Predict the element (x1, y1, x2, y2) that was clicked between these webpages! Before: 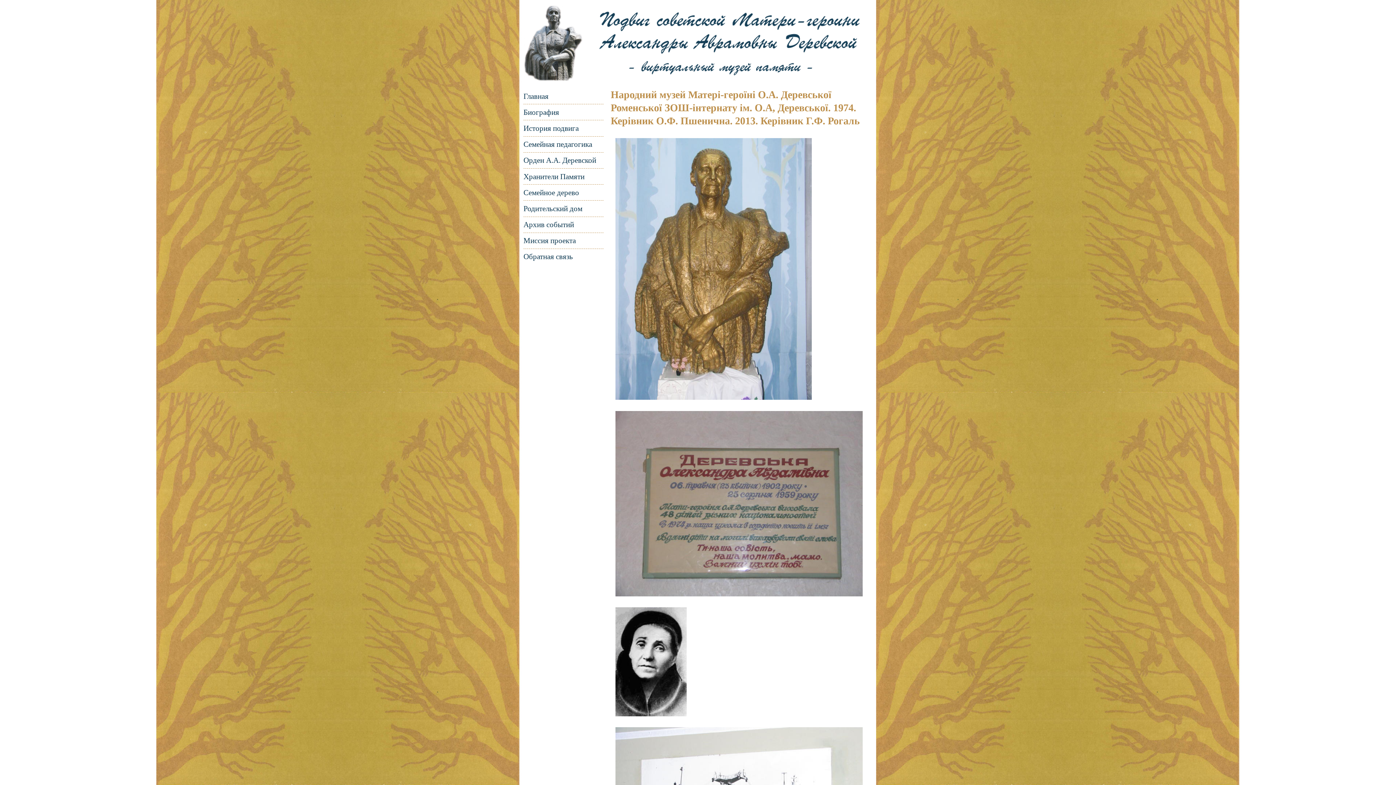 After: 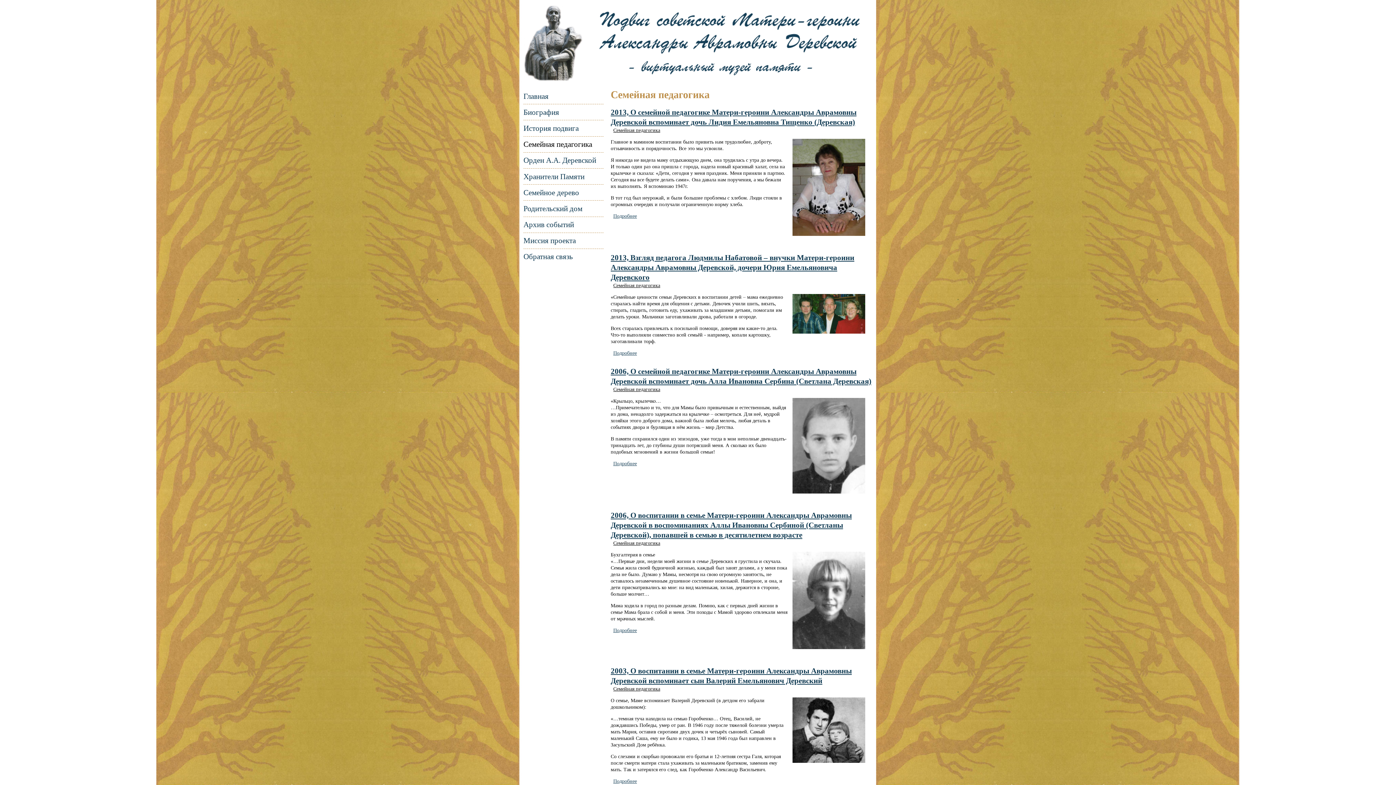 Action: label: Семейная педагогика bbox: (523, 140, 592, 148)